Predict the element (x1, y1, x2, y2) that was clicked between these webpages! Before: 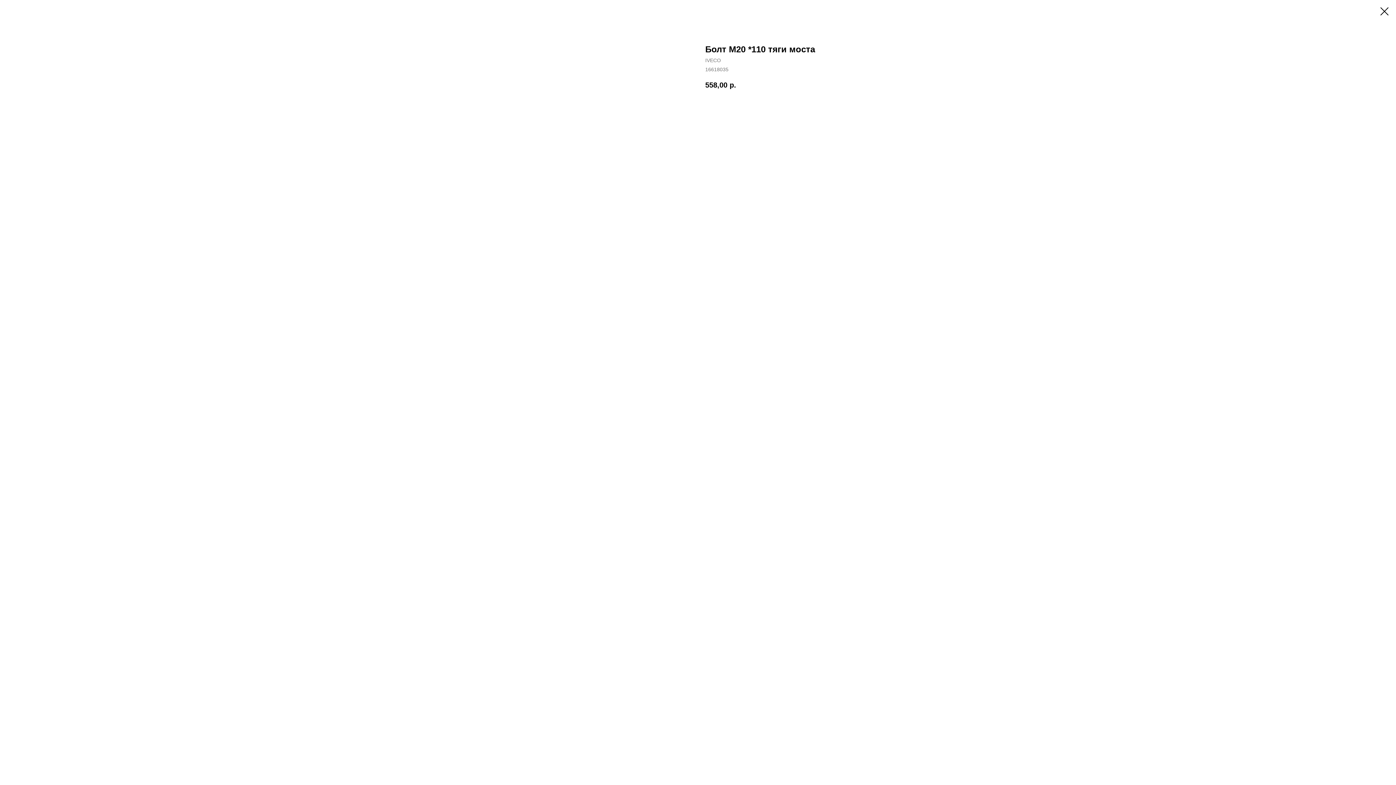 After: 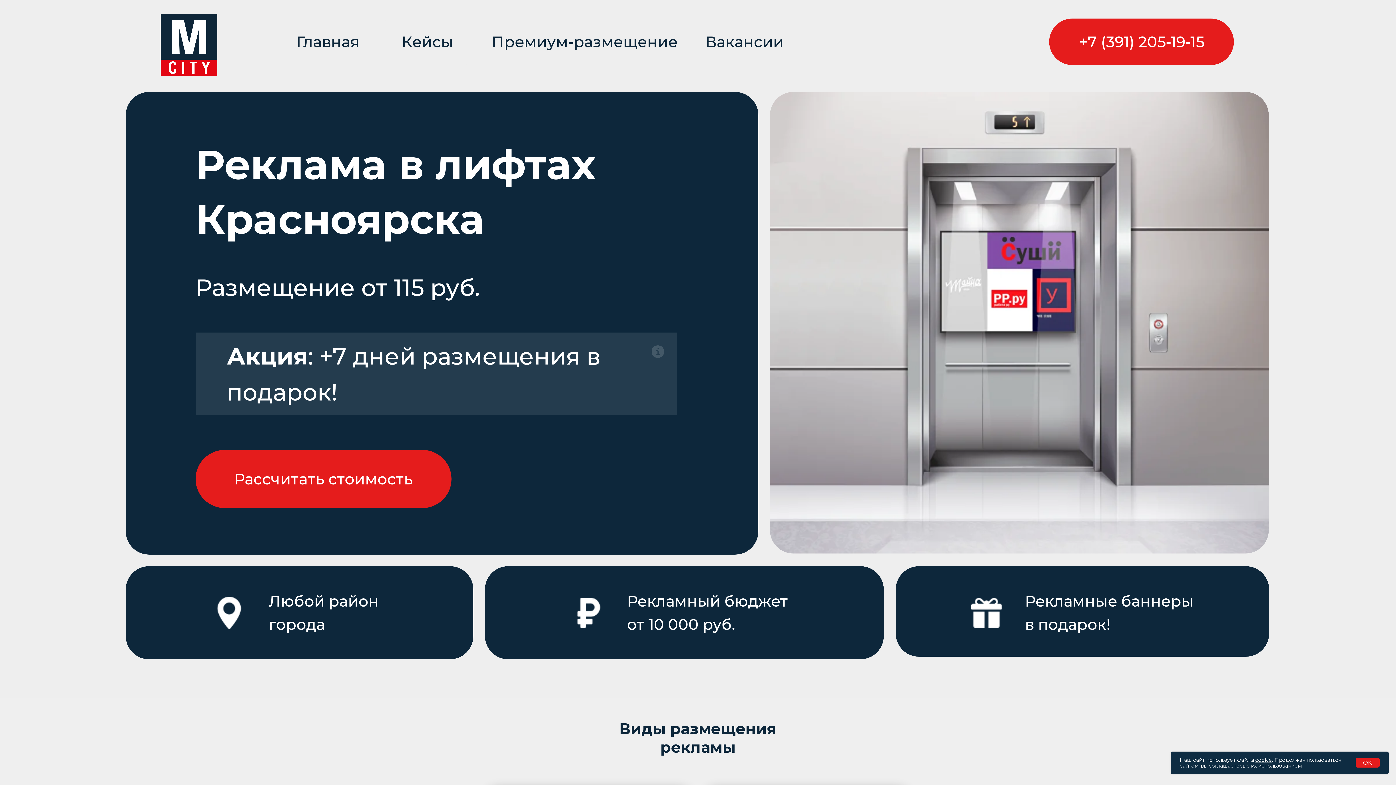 Action: bbox: (1380, 7, 1389, 15)